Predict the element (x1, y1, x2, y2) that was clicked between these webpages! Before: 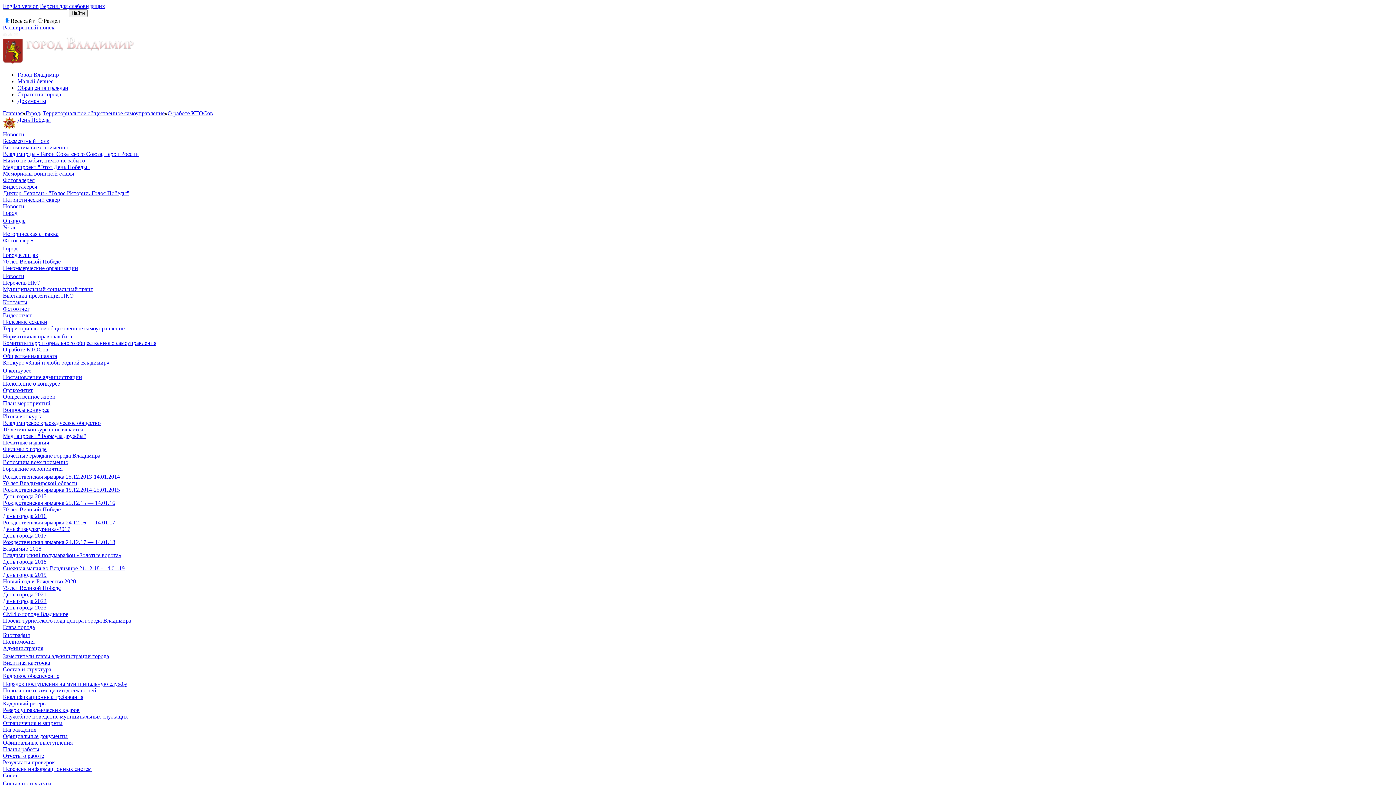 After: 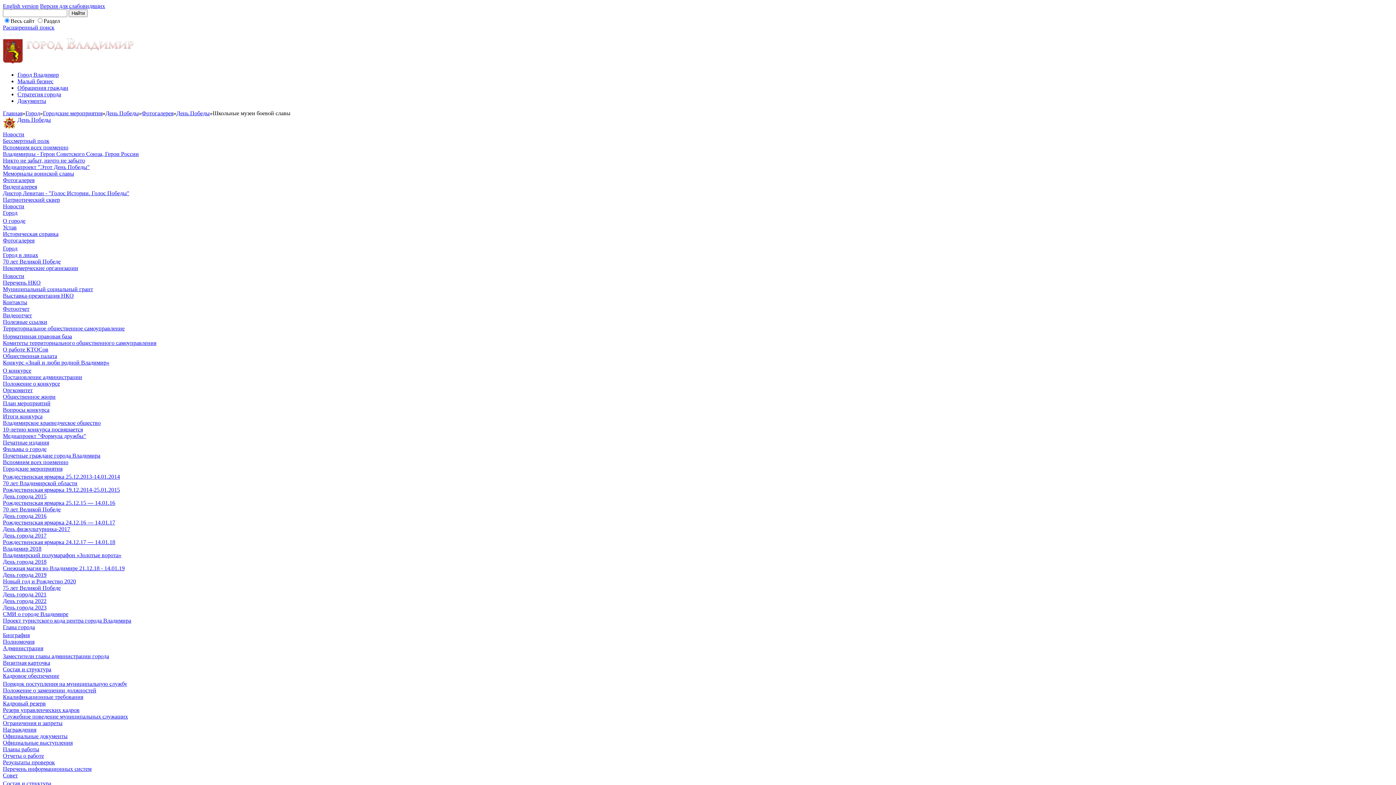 Action: label: Никто не забыт, ничто не забыто bbox: (2, 157, 85, 163)